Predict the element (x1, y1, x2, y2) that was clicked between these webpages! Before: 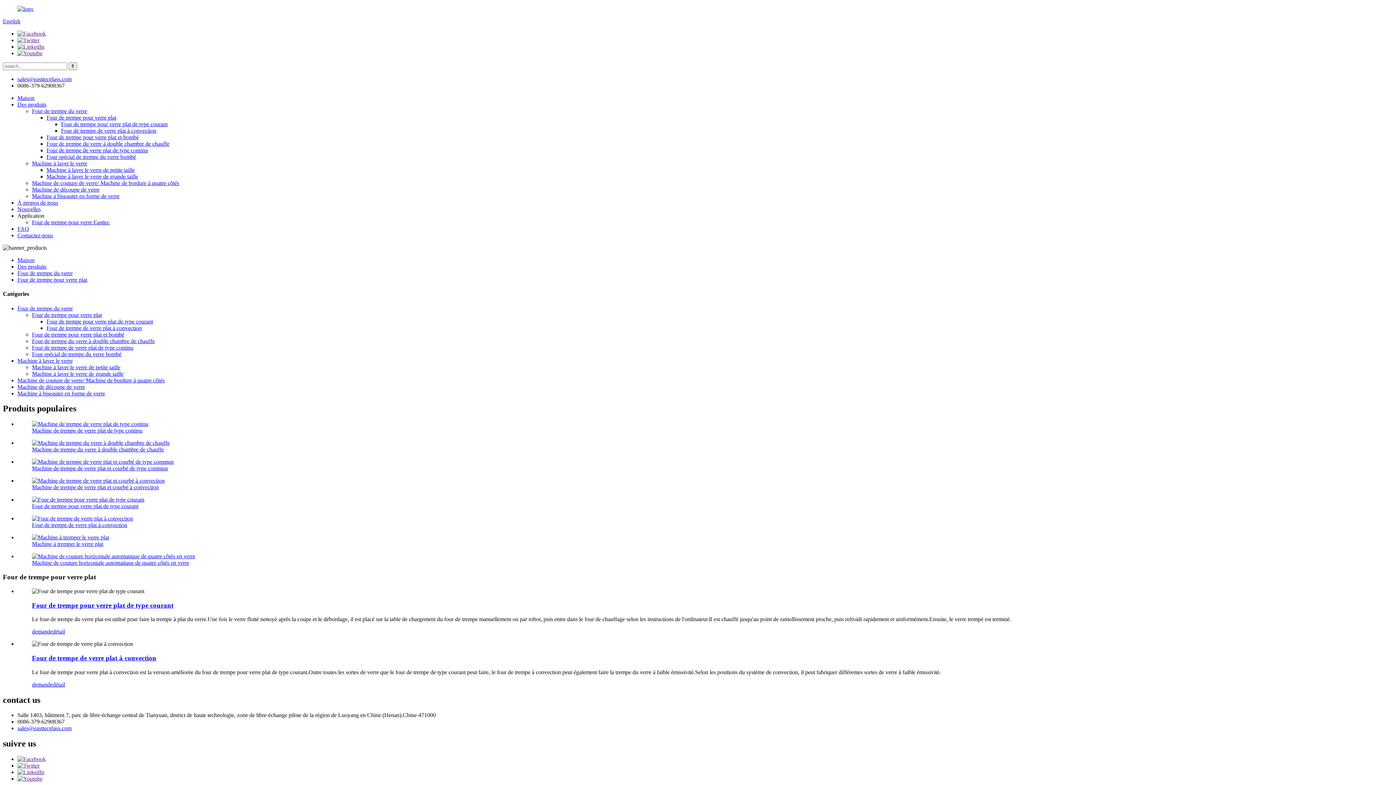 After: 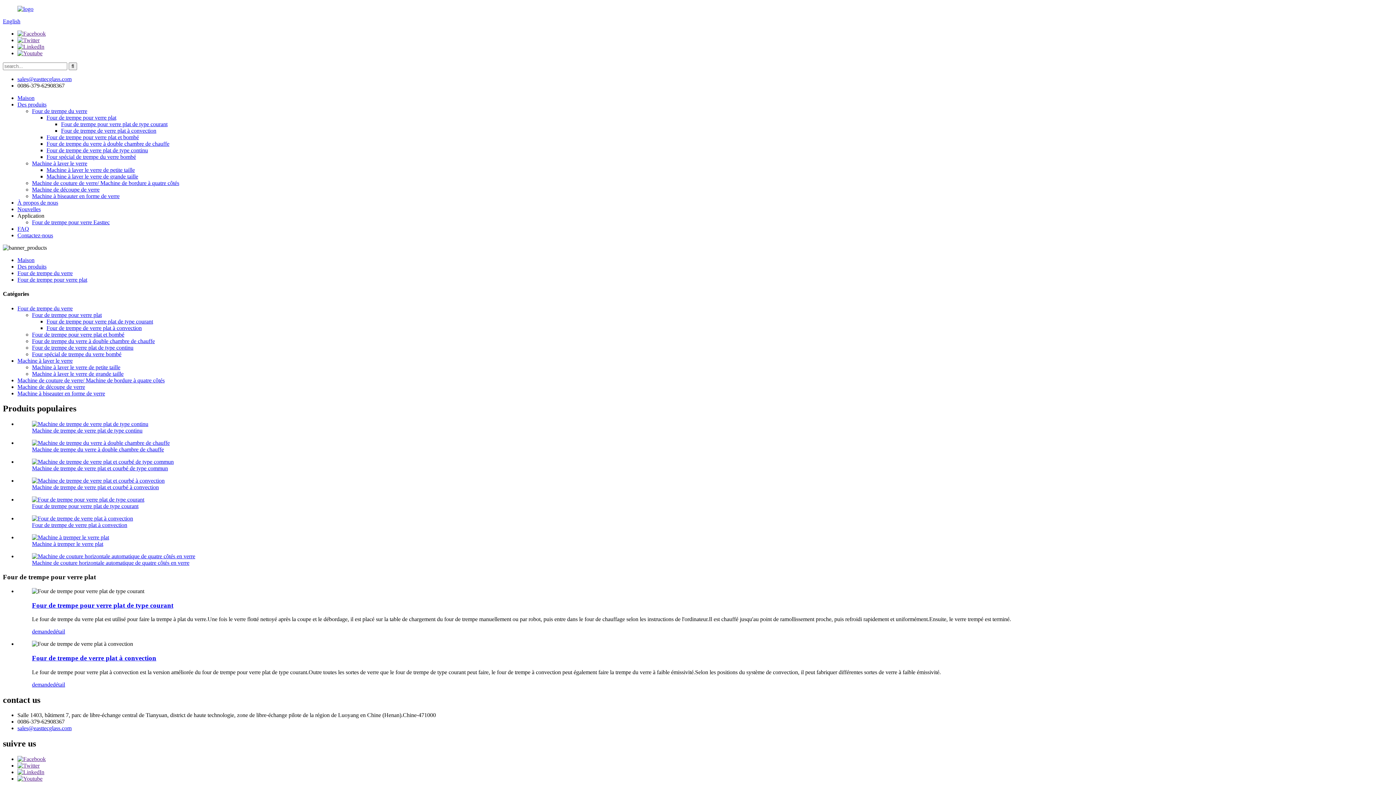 Action: bbox: (17, 776, 42, 782)